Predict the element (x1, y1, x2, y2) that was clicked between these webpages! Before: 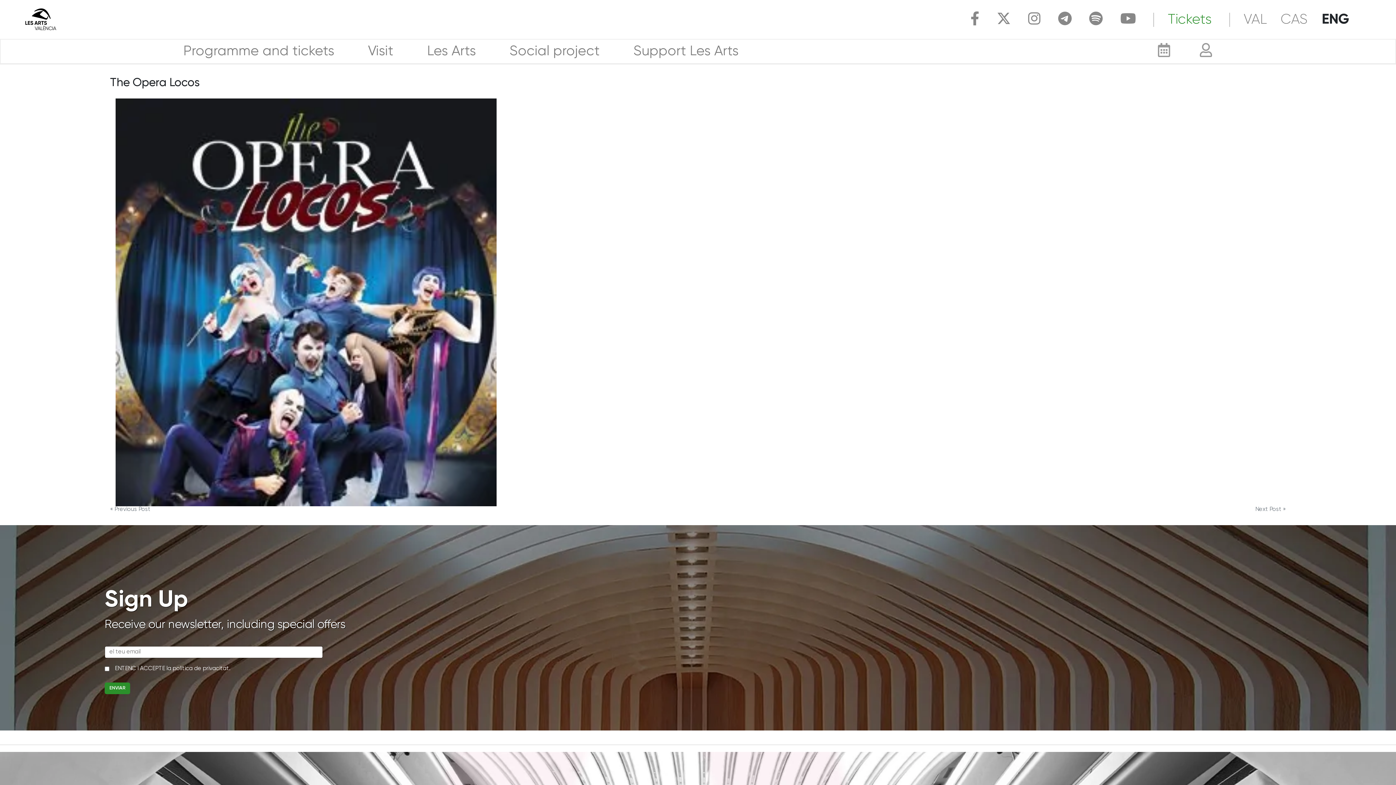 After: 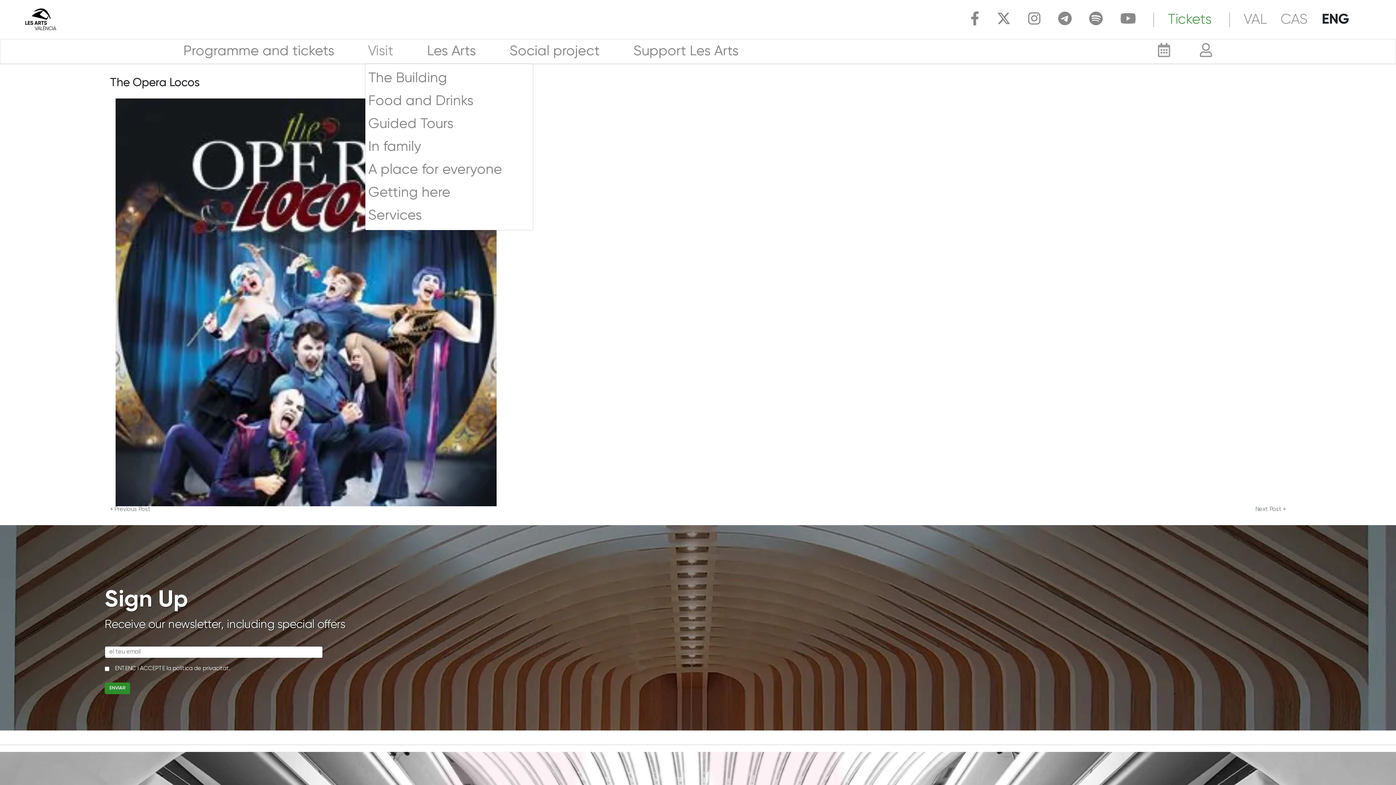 Action: bbox: (365, 40, 396, 62) label: Visit